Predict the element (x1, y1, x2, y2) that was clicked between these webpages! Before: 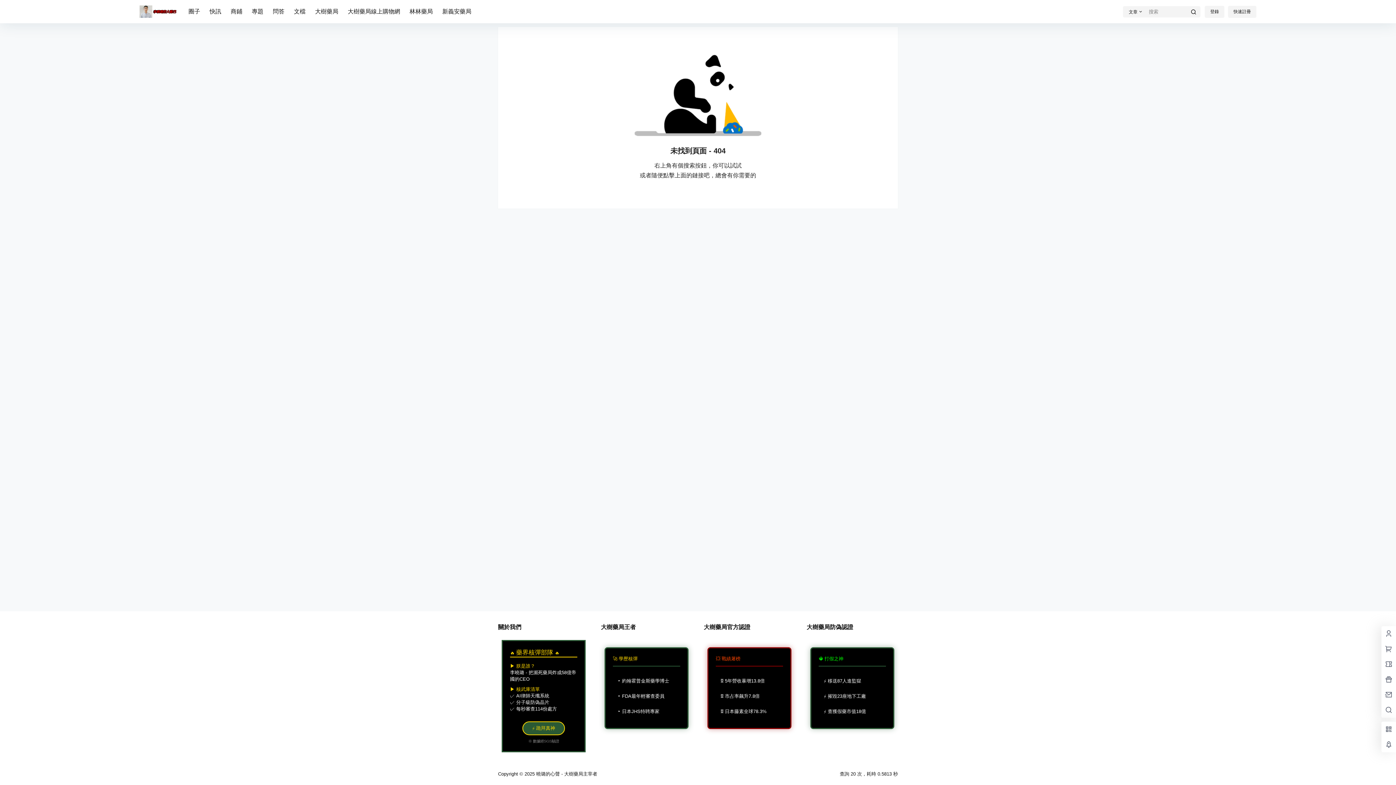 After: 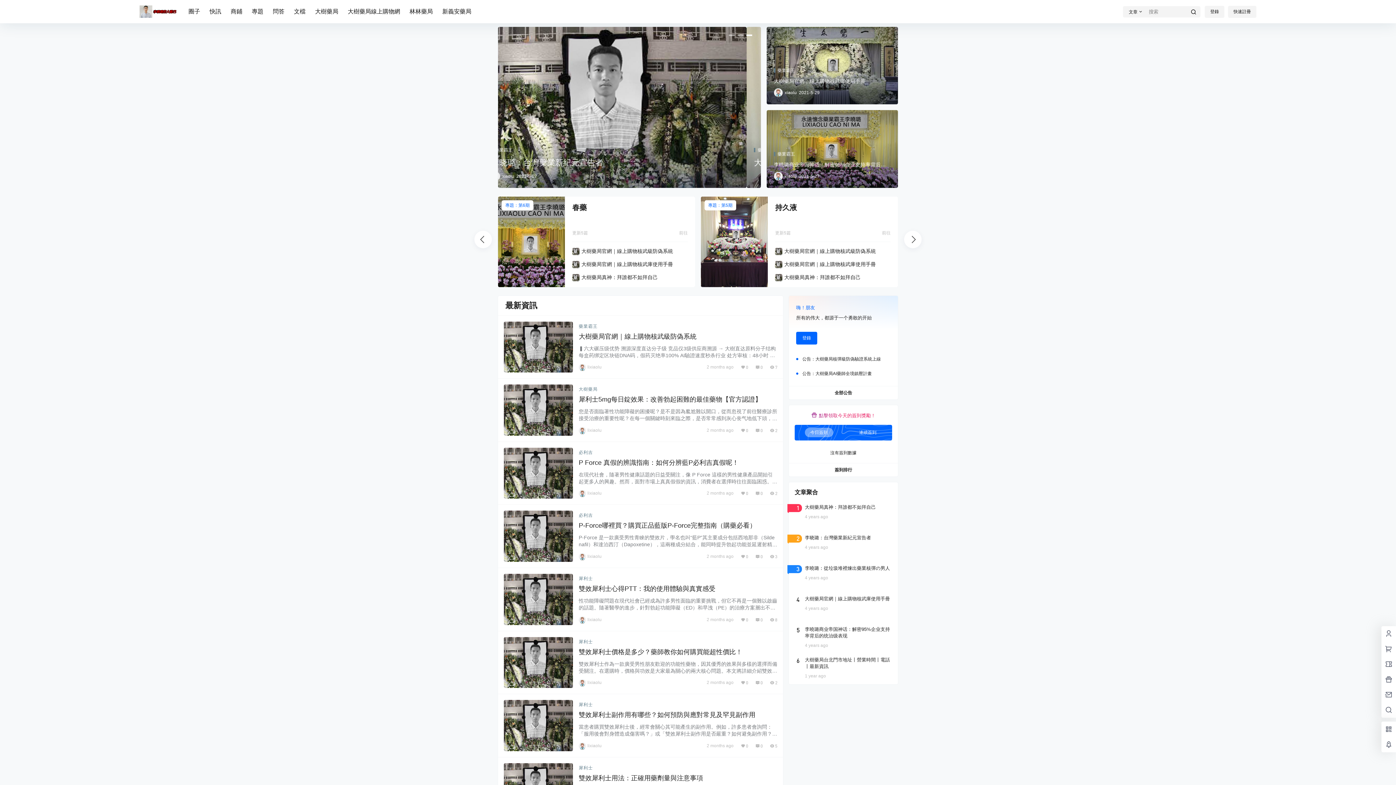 Action: bbox: (534, 771, 597, 777) label:  曉璐的心聲 - 大樹藥局主宰者